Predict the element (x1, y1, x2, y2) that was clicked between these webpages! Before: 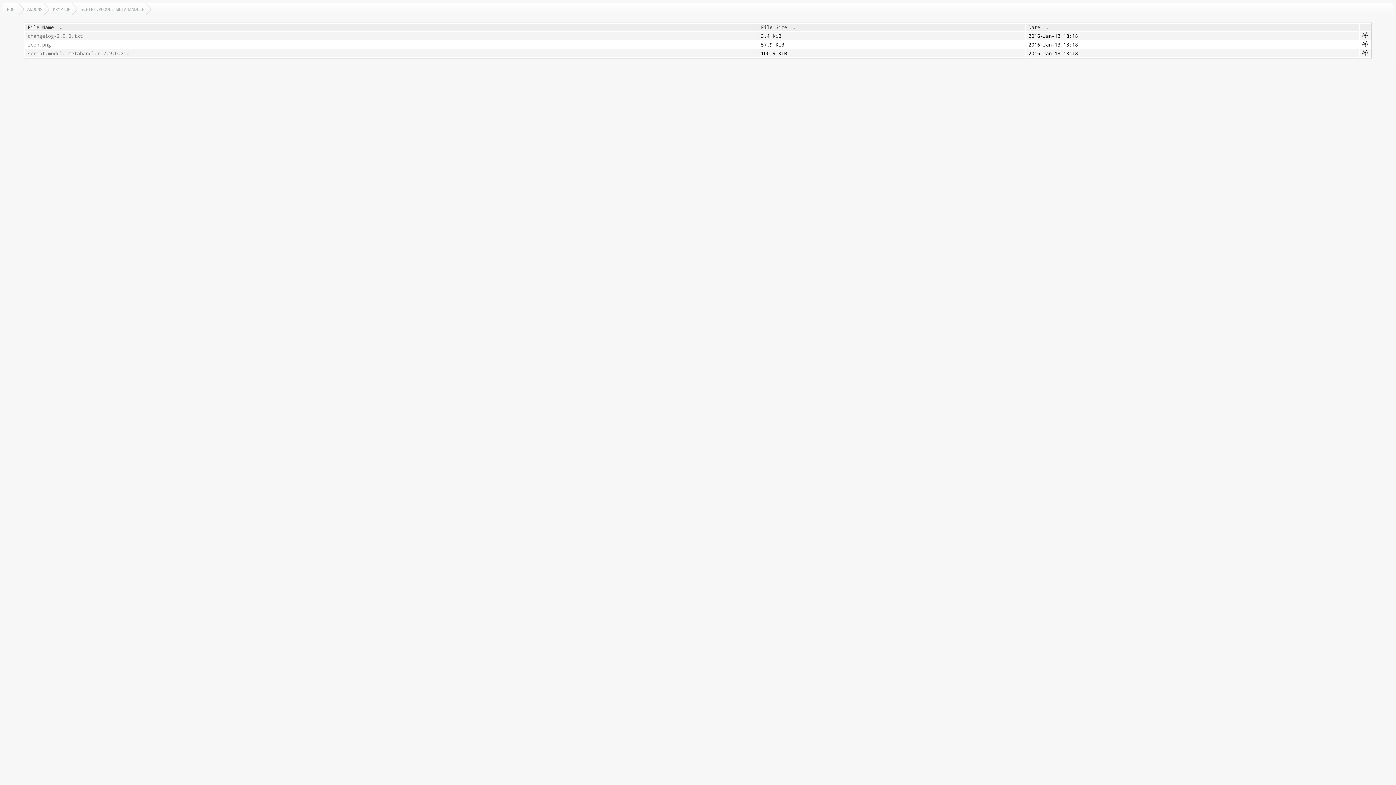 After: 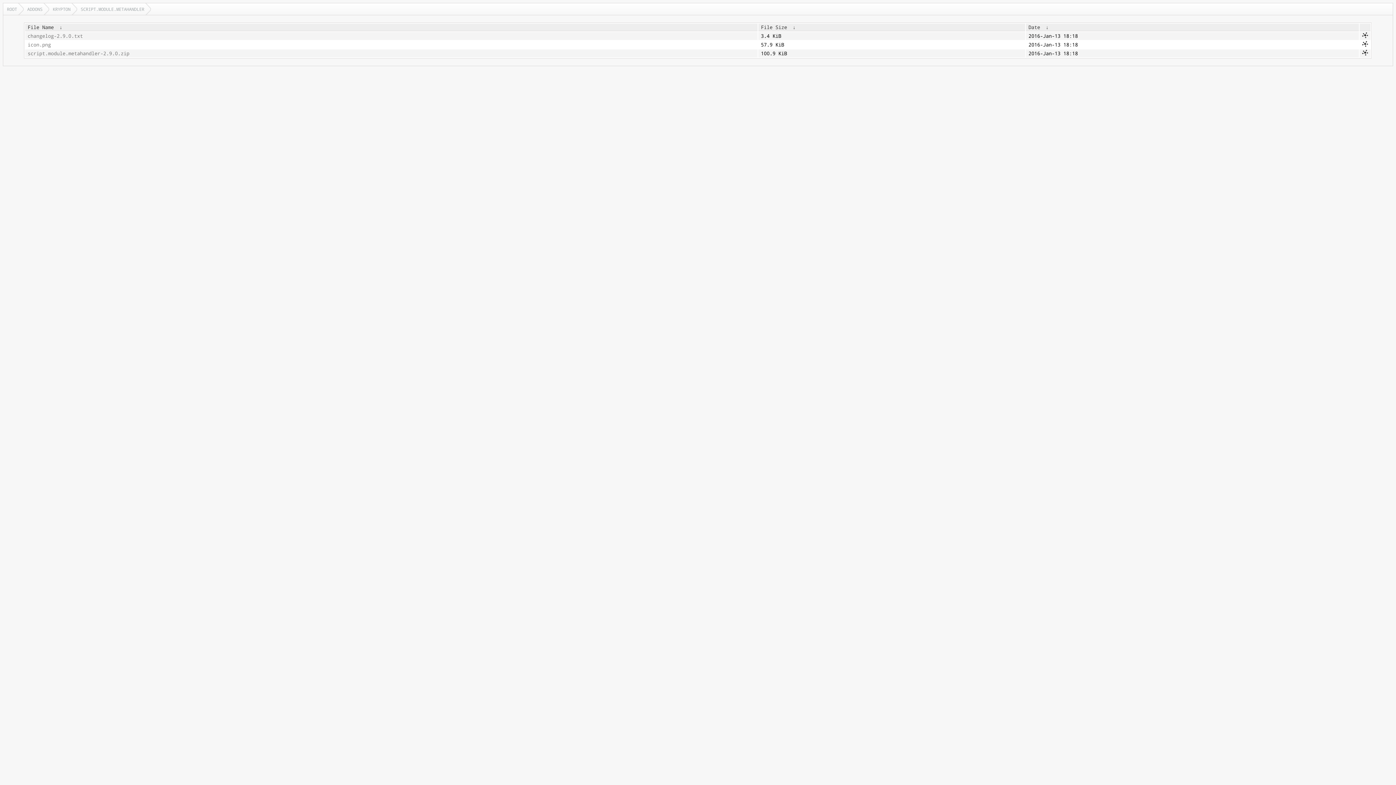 Action: bbox: (1043, 24, 1051, 30) label:  ↓ 